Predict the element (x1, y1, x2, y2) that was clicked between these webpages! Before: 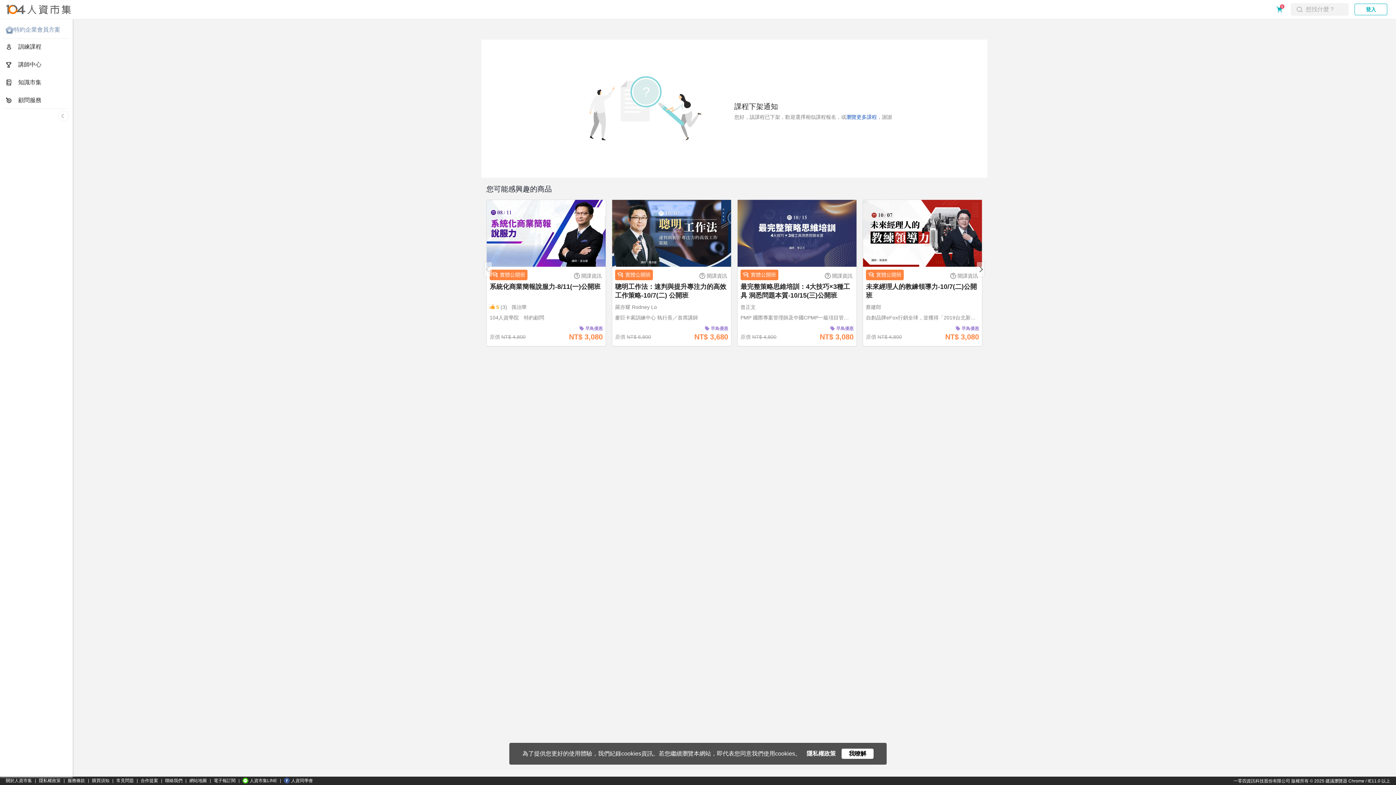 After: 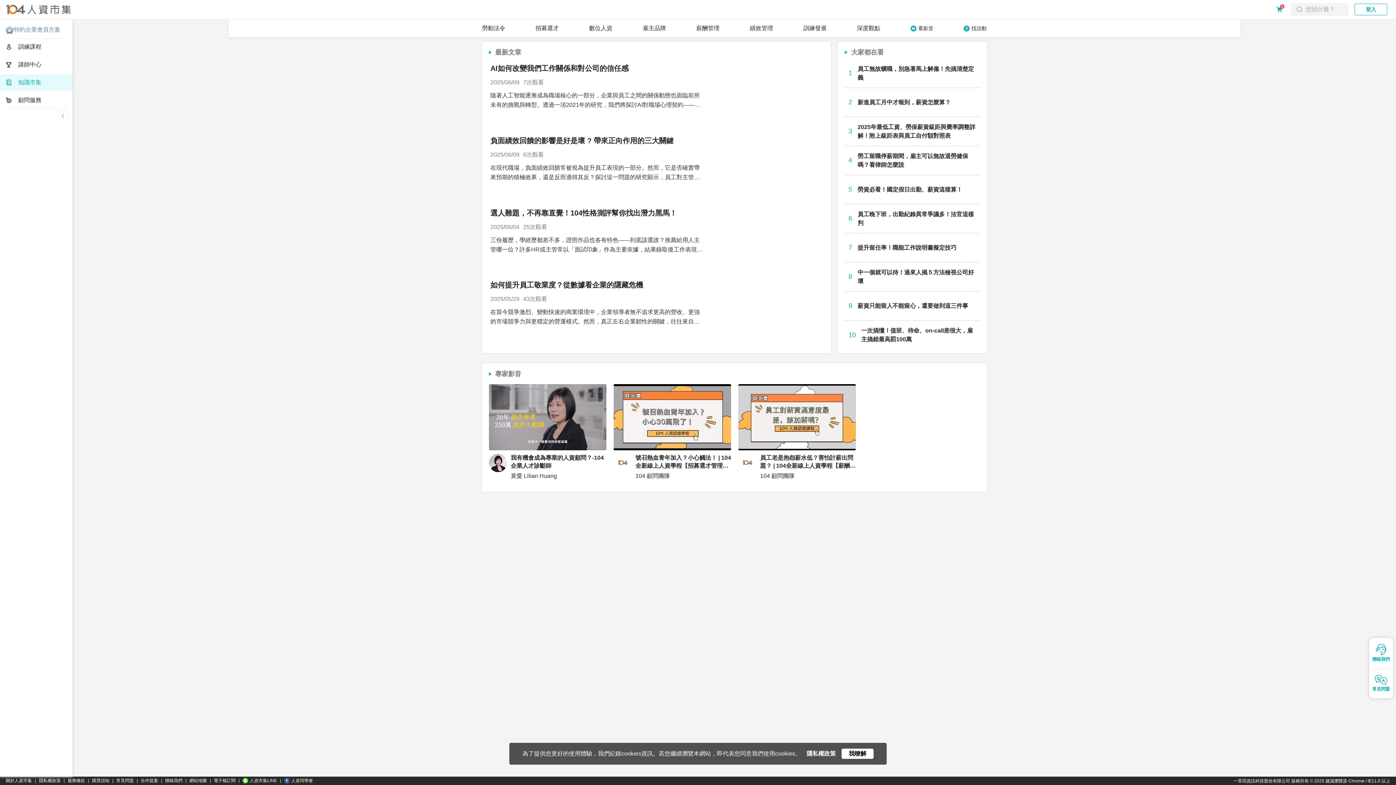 Action: label: 知識市集 bbox: (0, 74, 72, 90)